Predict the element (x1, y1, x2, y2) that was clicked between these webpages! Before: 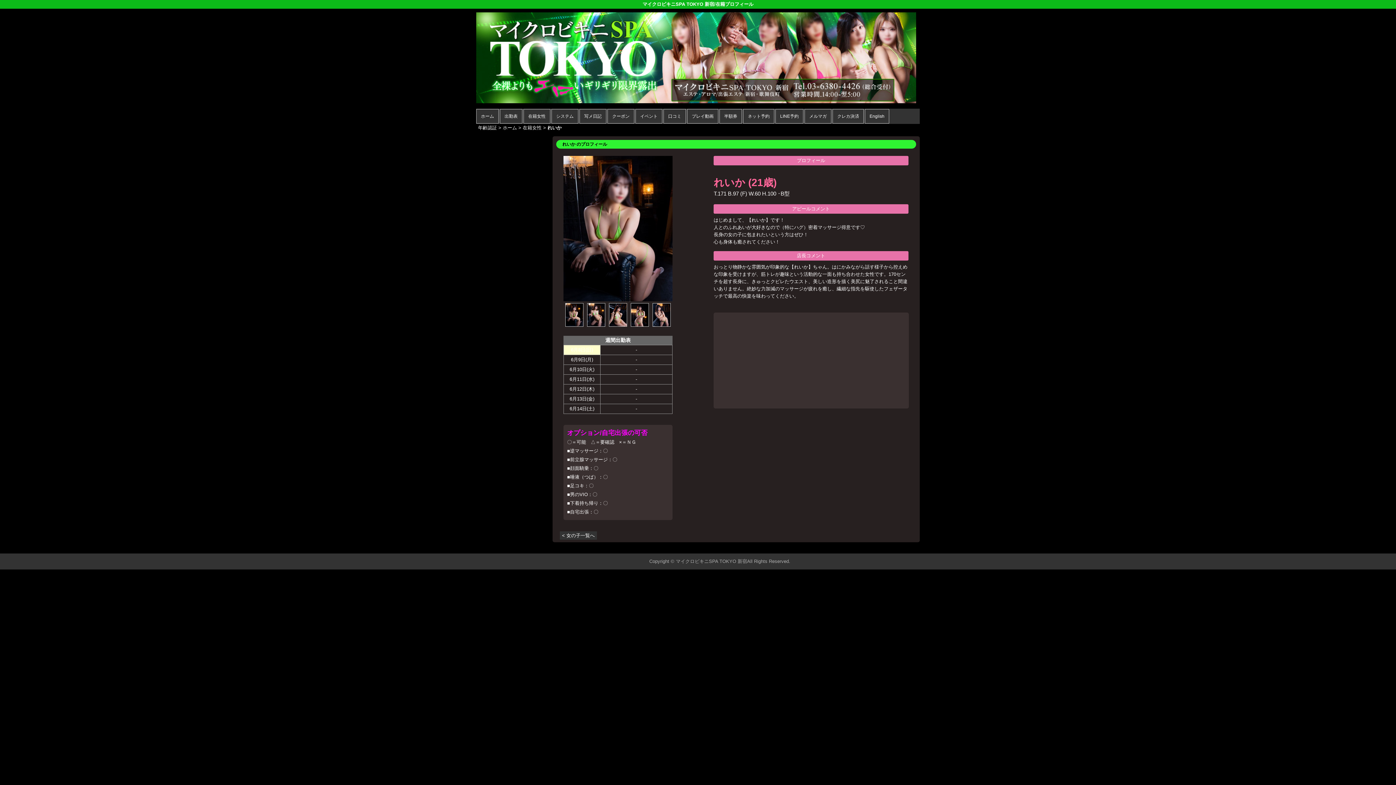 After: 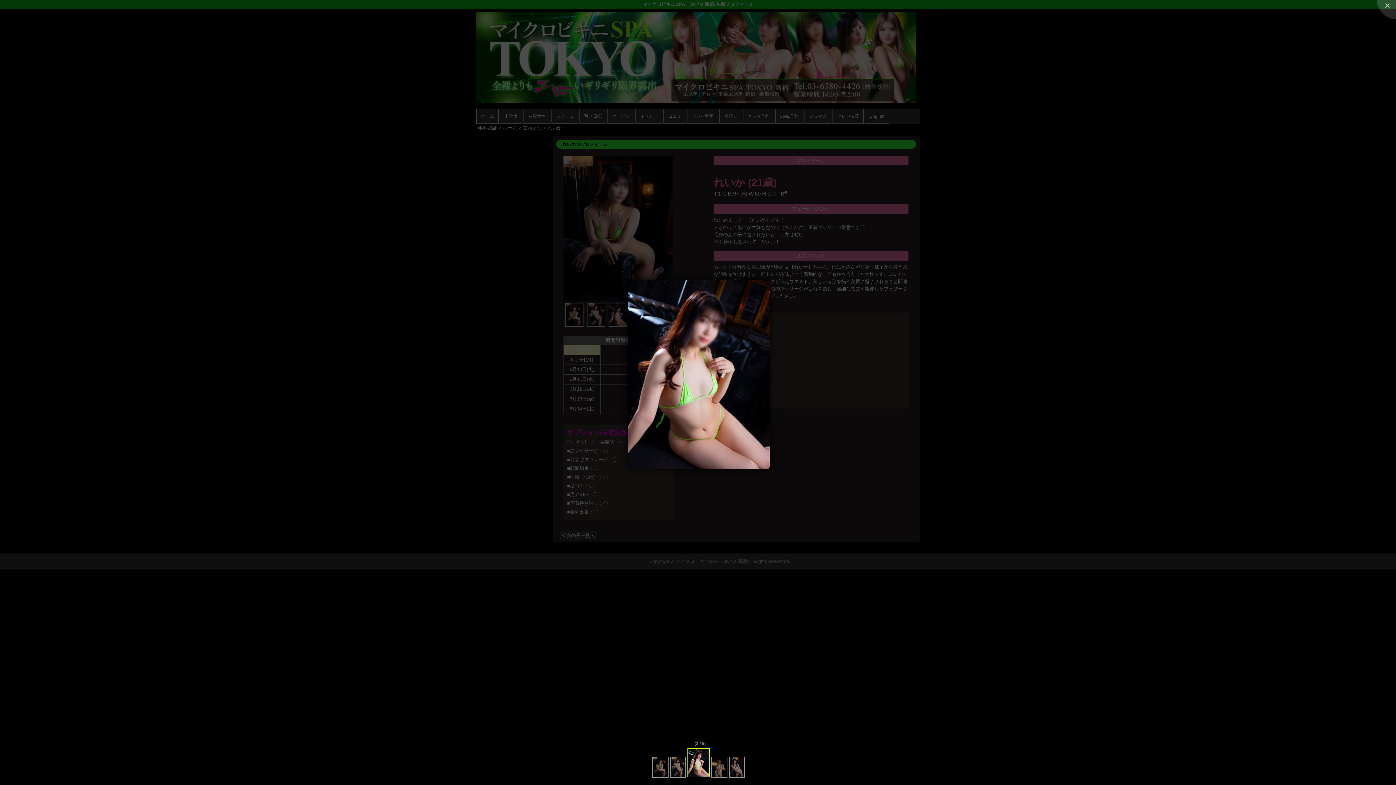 Action: bbox: (609, 303, 628, 327)